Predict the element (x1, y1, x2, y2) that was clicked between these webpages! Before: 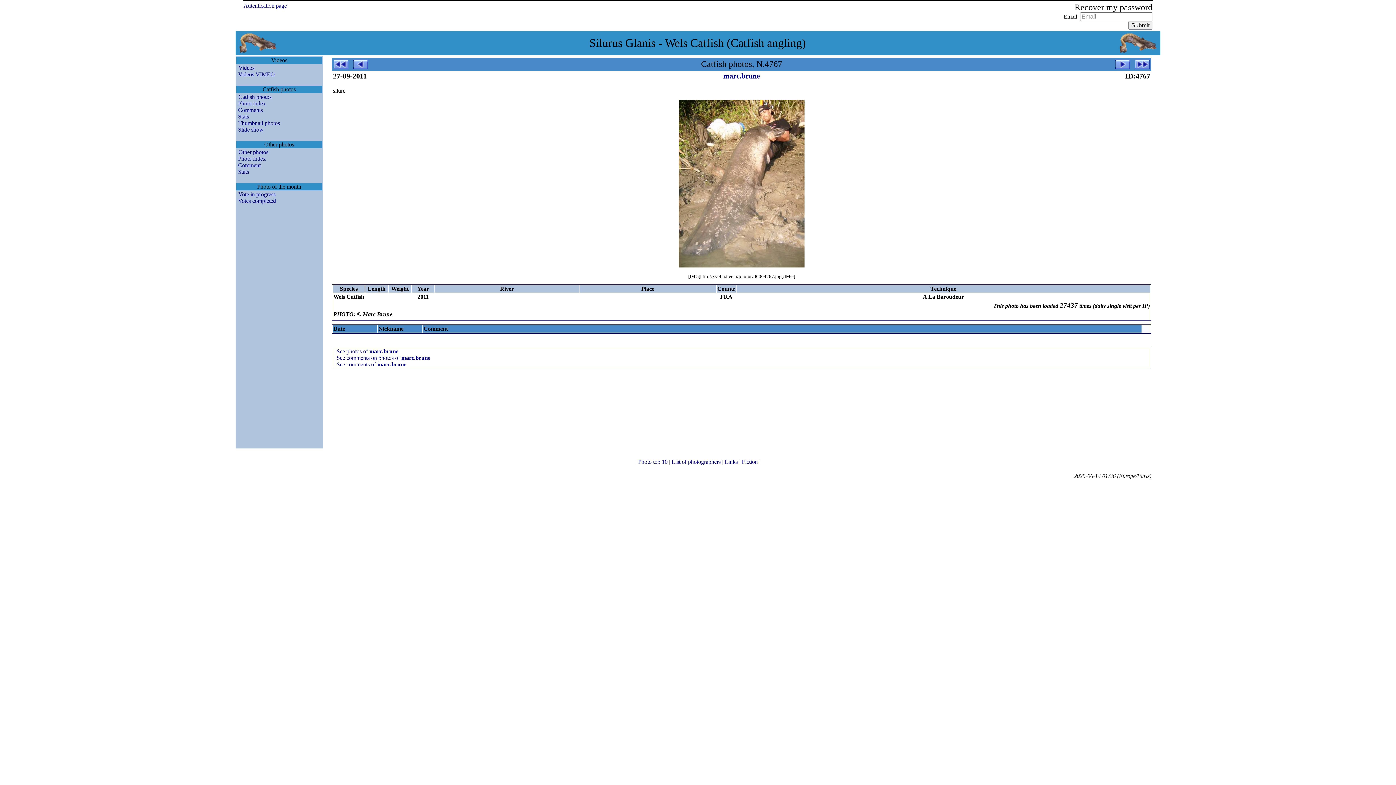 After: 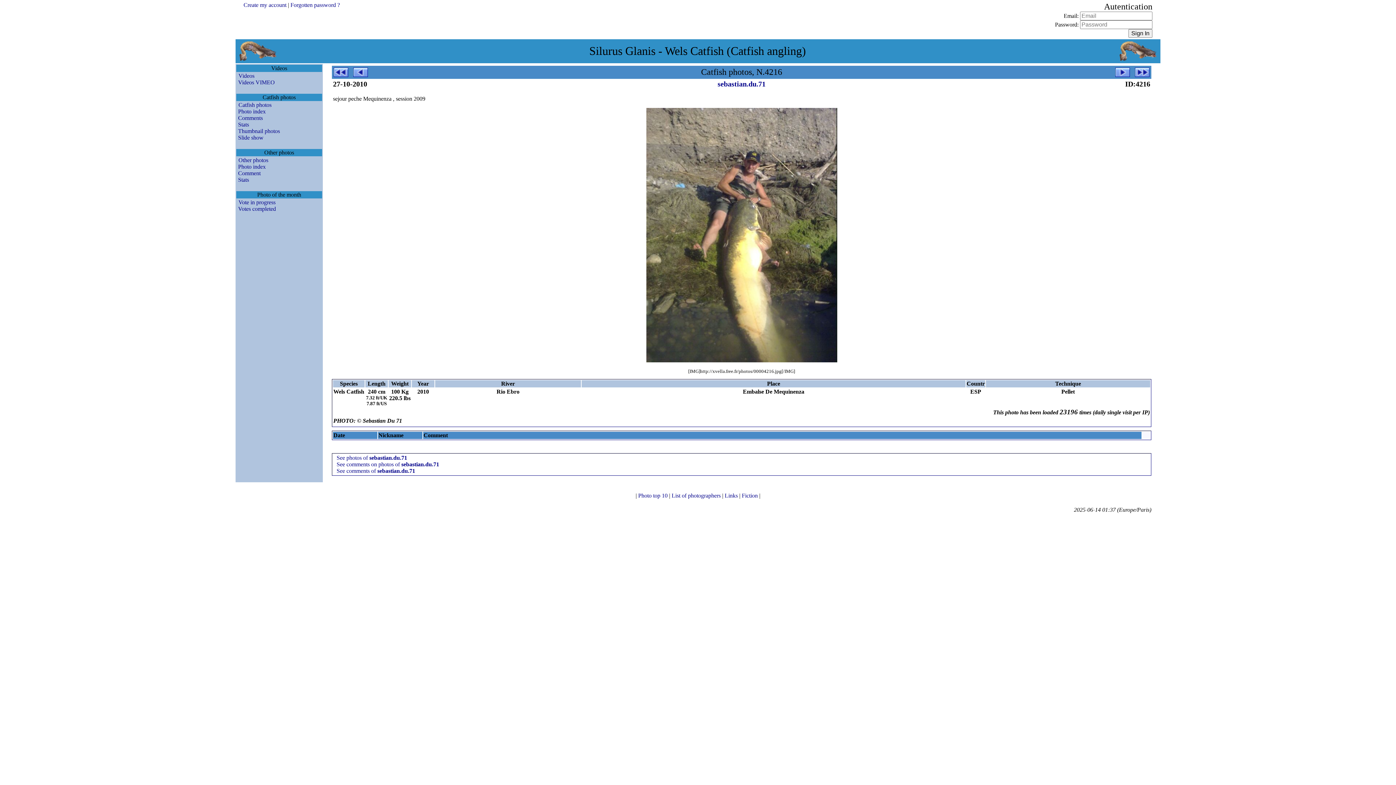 Action: bbox: (236, 93, 271, 100) label: Catfish photos